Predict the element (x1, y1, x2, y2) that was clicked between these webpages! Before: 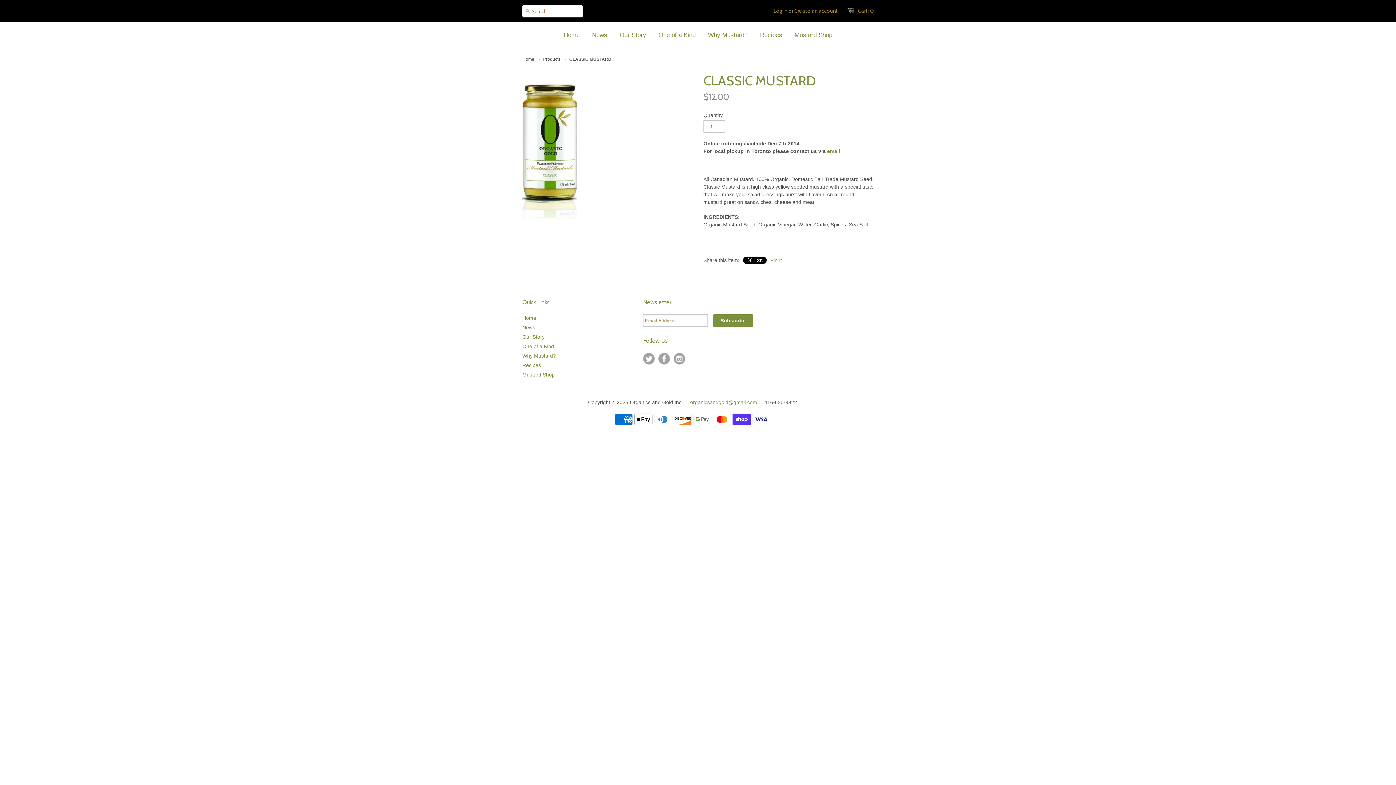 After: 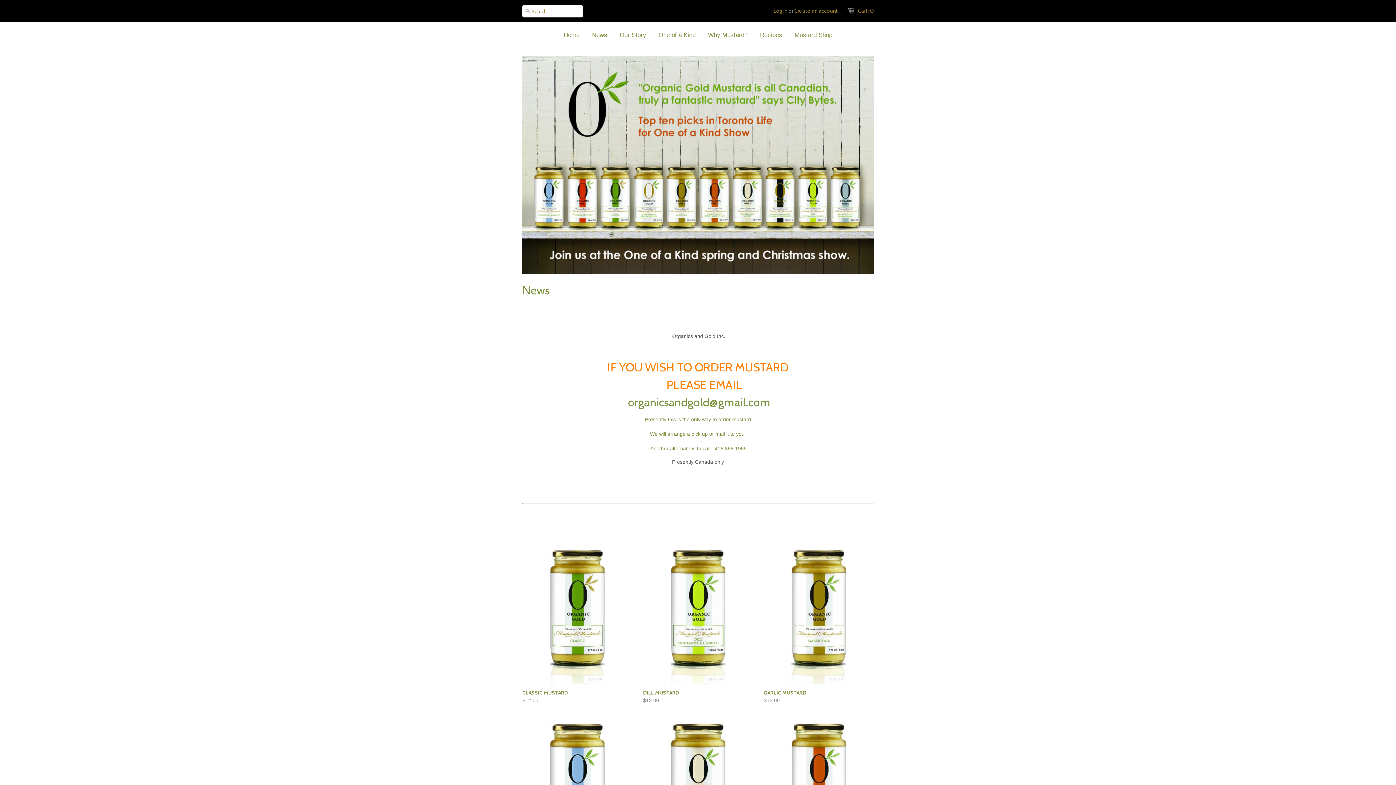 Action: label: Home bbox: (558, 26, 585, 44)